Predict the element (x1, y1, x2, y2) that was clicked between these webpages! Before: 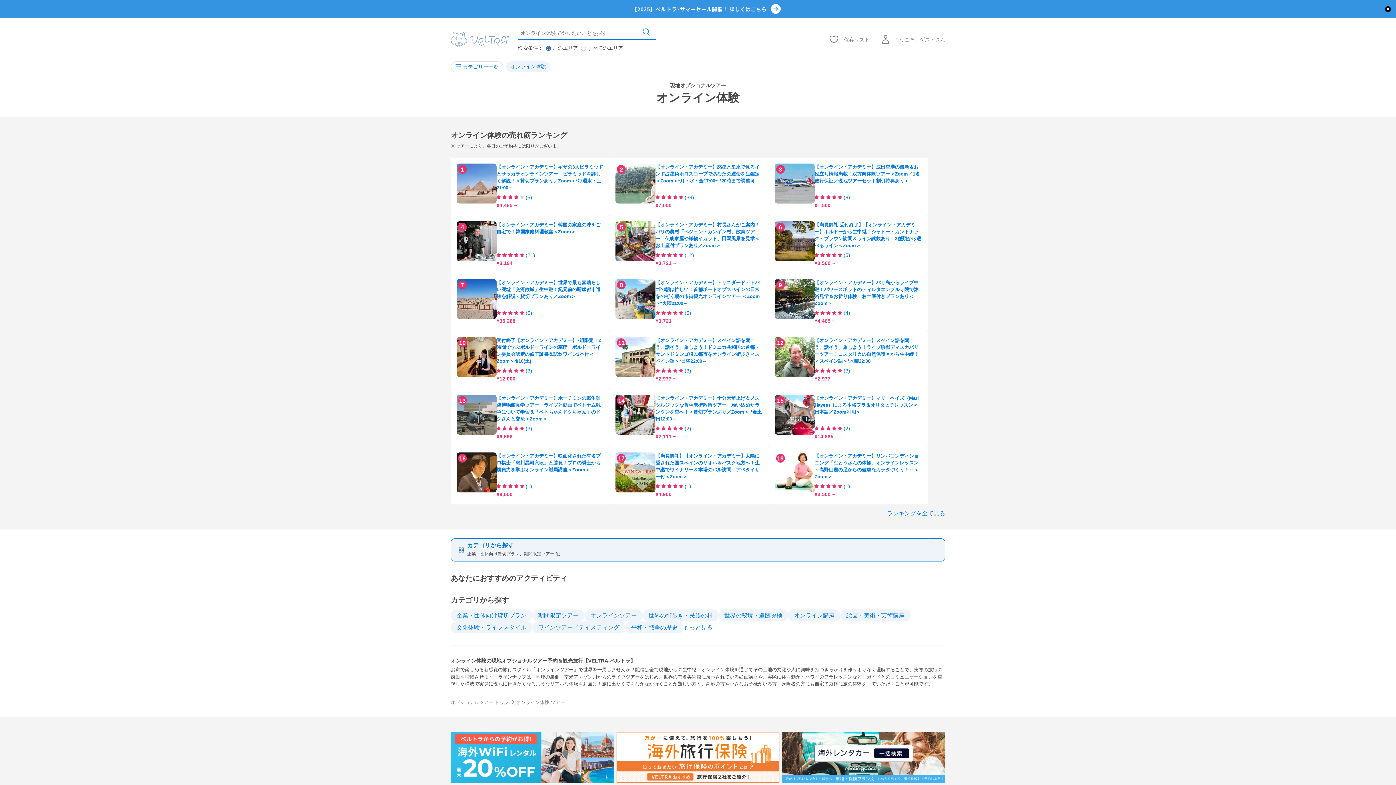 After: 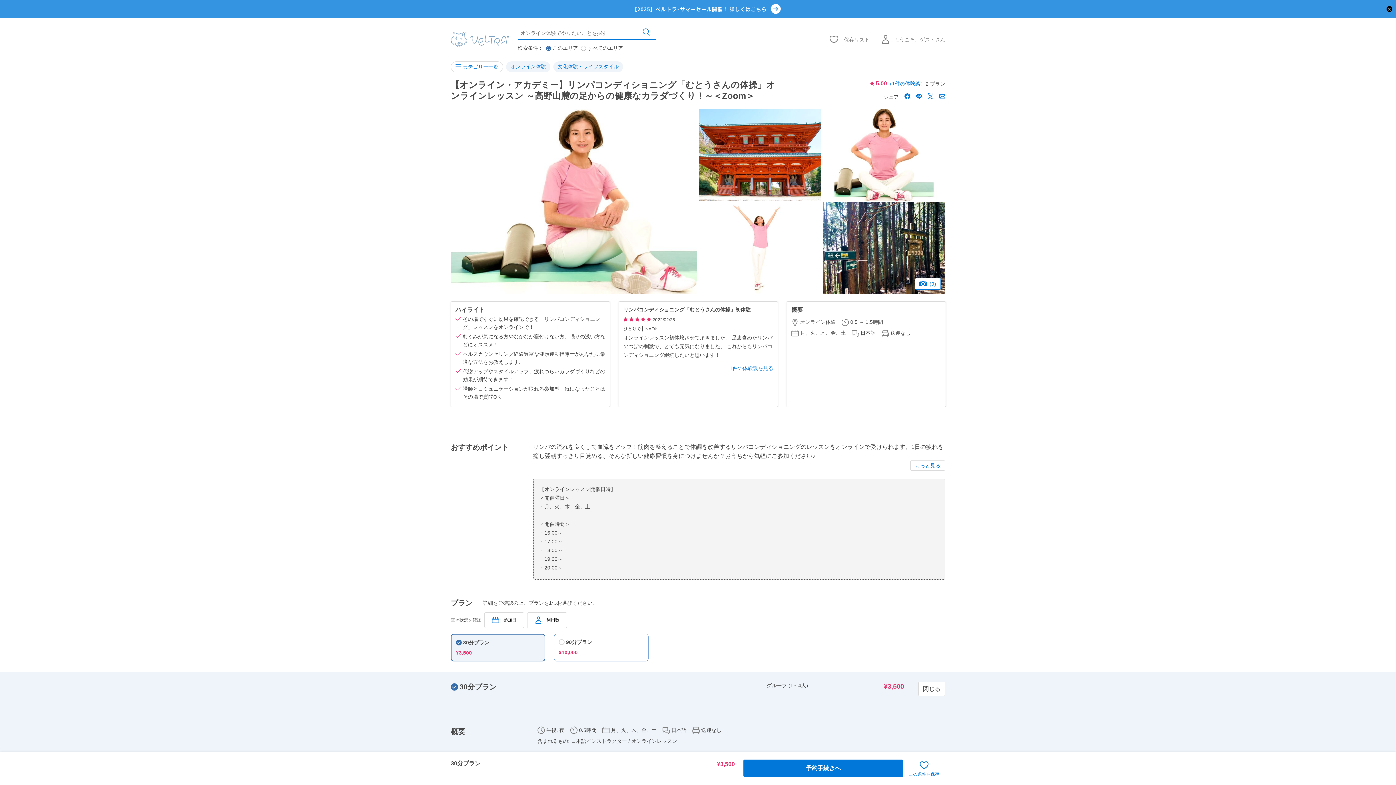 Action: bbox: (768, 446, 927, 504)